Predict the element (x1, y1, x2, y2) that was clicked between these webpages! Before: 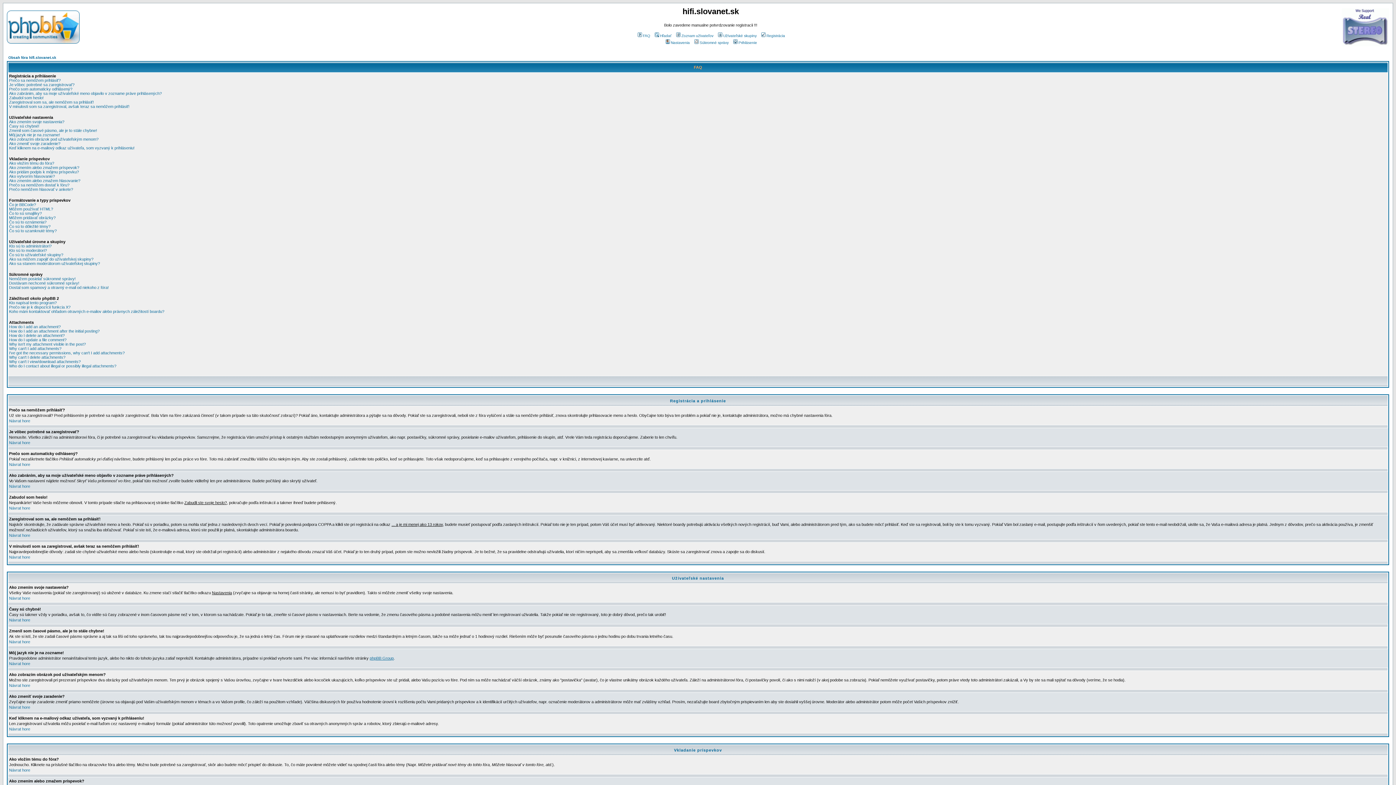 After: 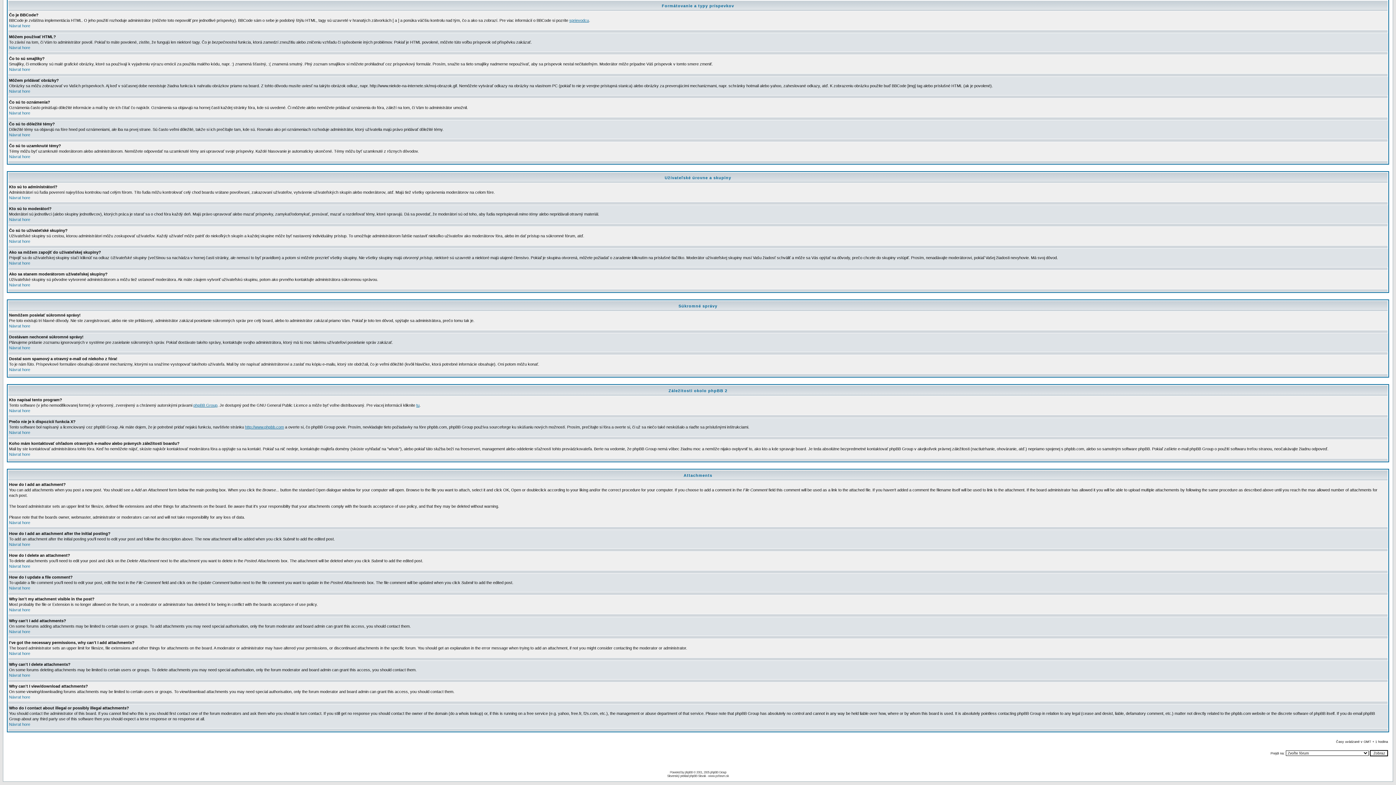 Action: label: Koho mám kontaktovať ohľadom otravných e-mailov alebo právnych záležitostí boardu? bbox: (9, 309, 164, 313)